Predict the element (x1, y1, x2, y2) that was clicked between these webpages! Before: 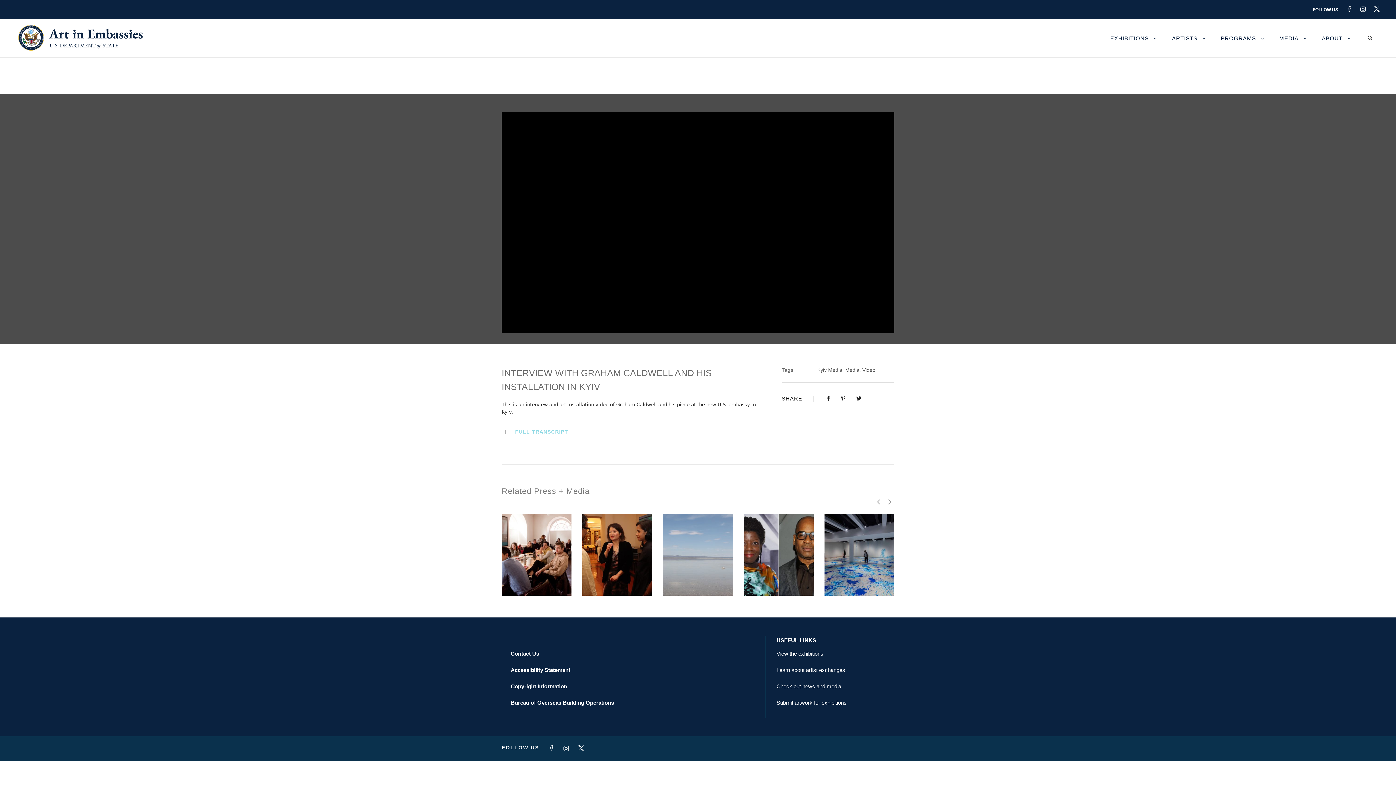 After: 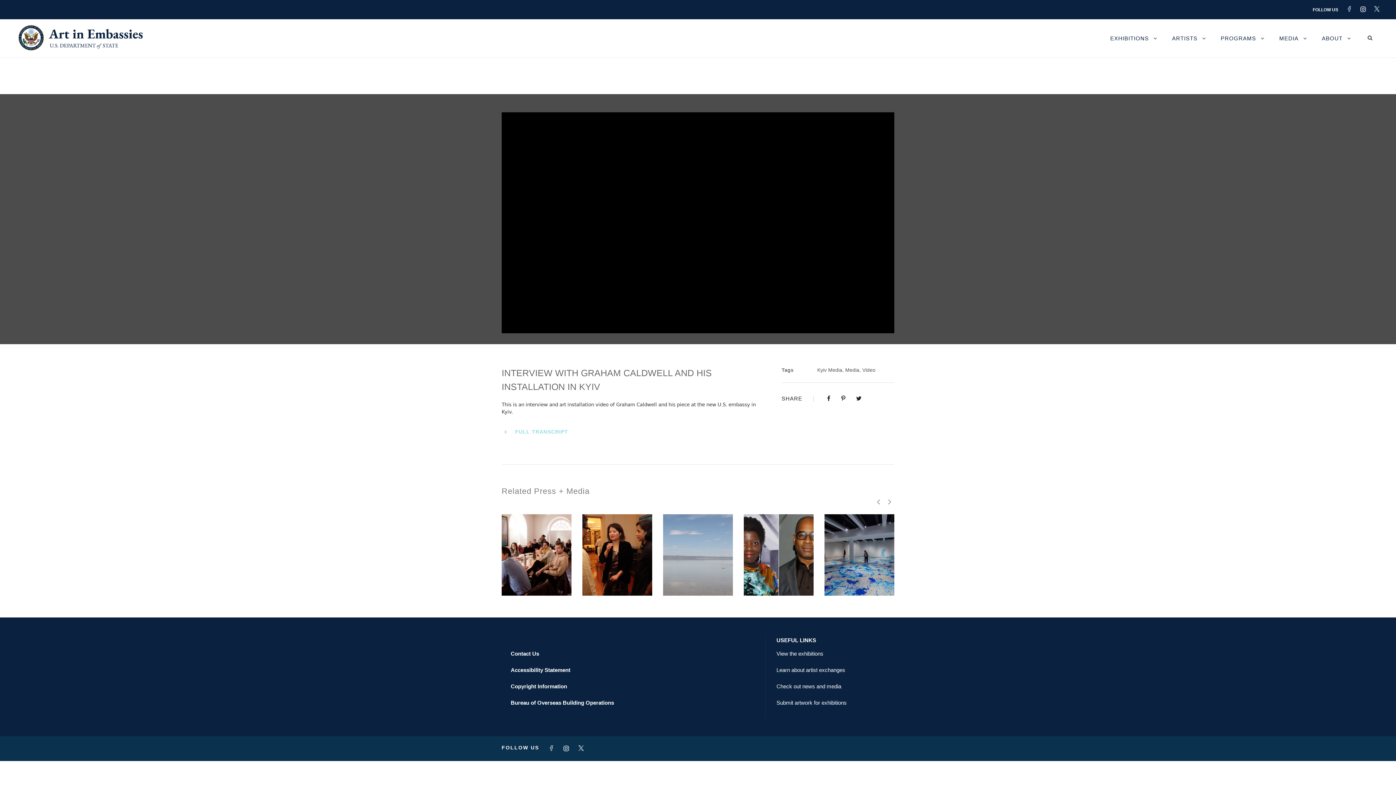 Action: bbox: (1346, 6, 1359, 11)